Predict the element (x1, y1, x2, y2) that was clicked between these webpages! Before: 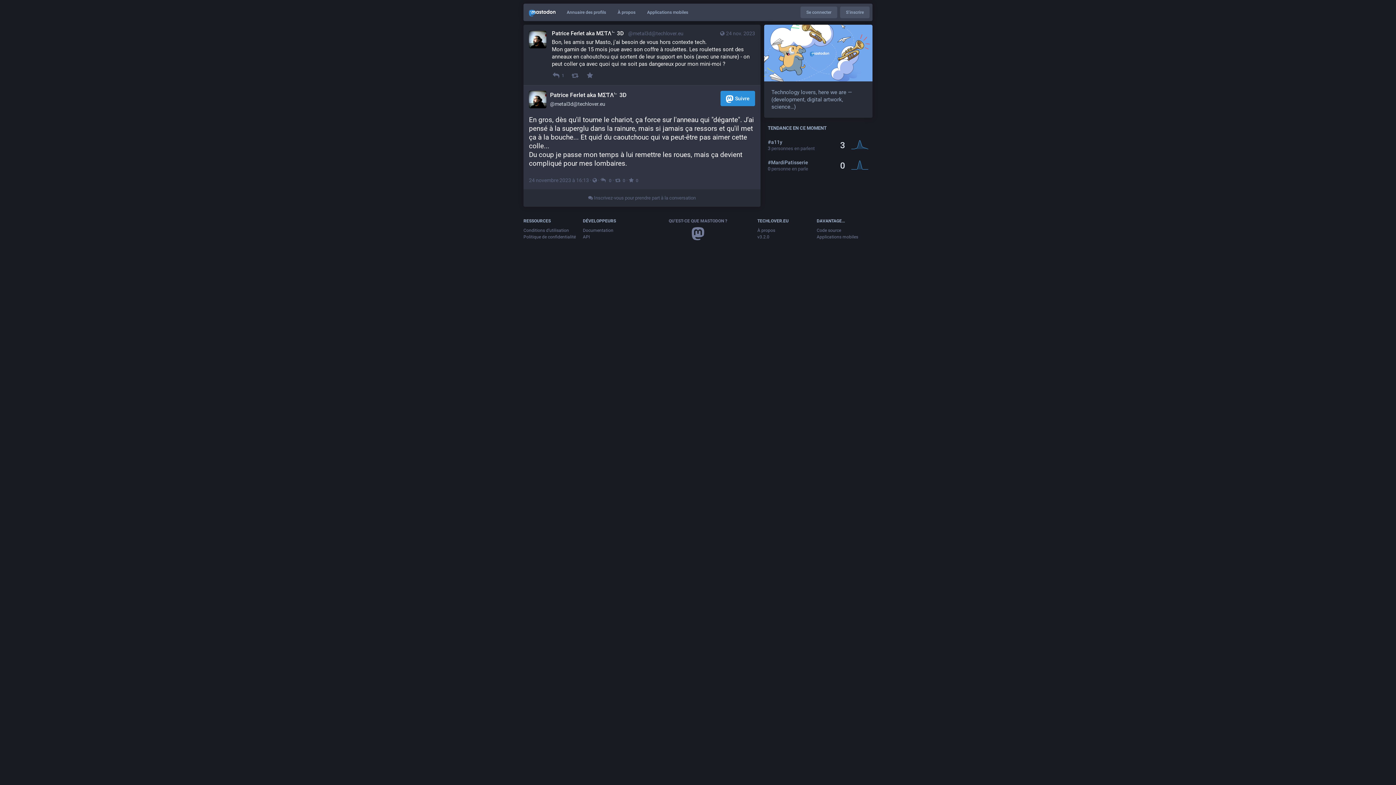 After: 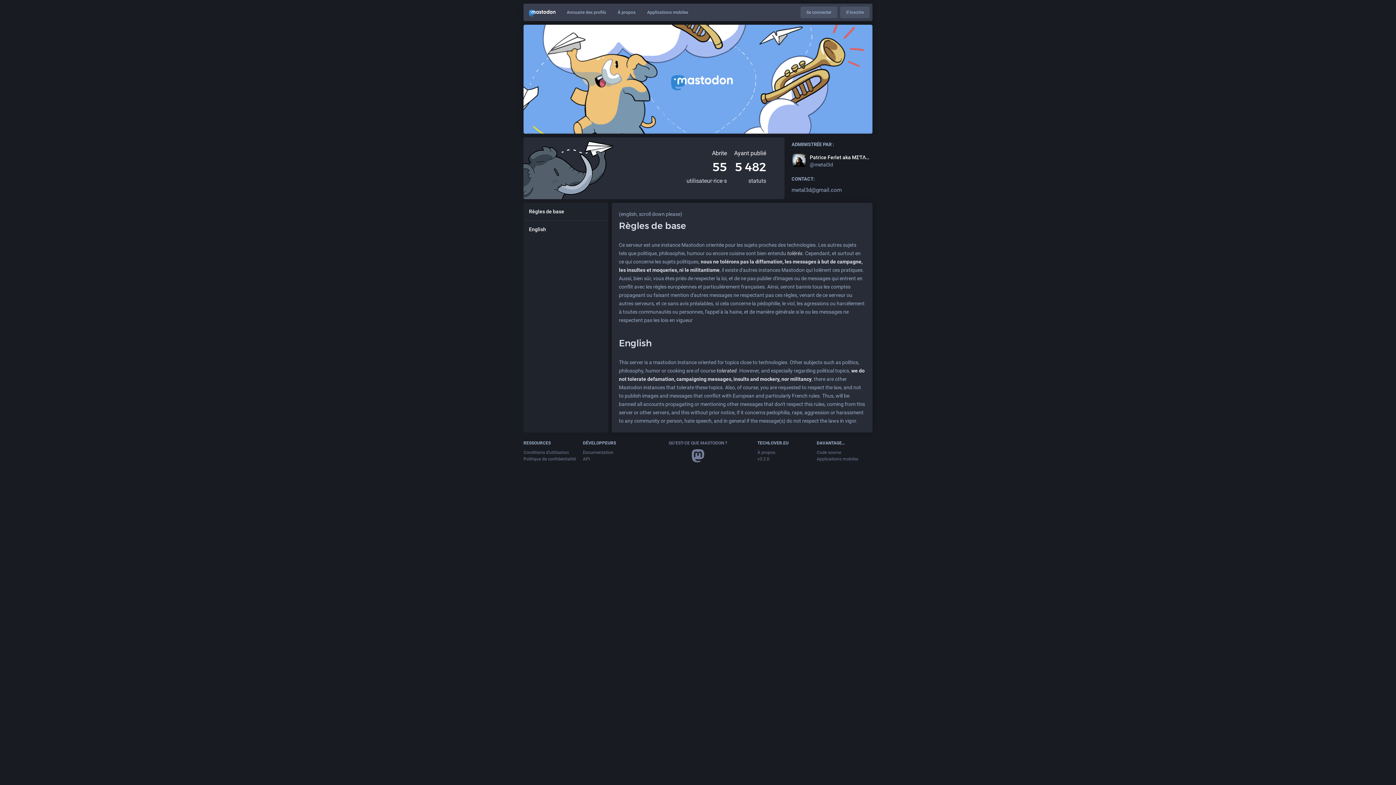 Action: label: À propos bbox: (757, 228, 775, 233)